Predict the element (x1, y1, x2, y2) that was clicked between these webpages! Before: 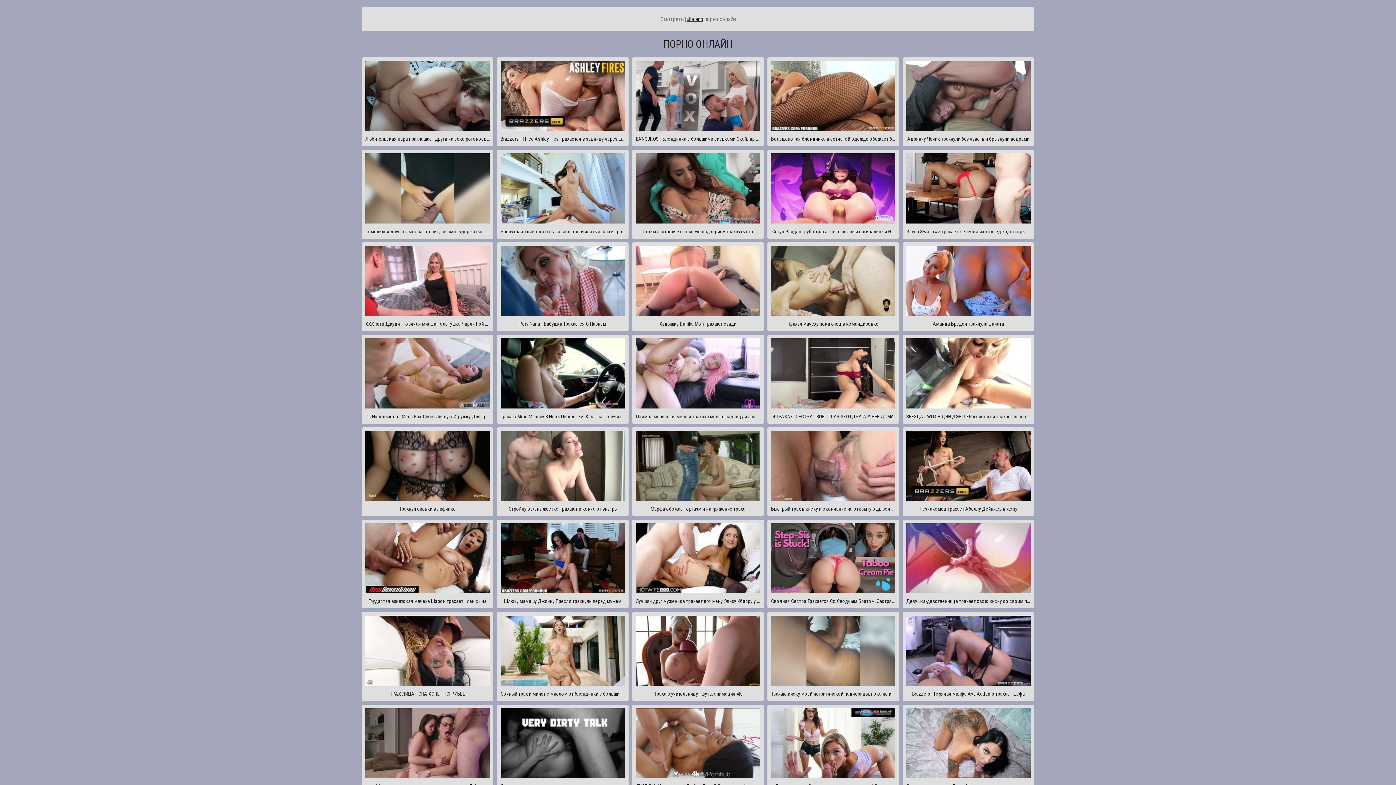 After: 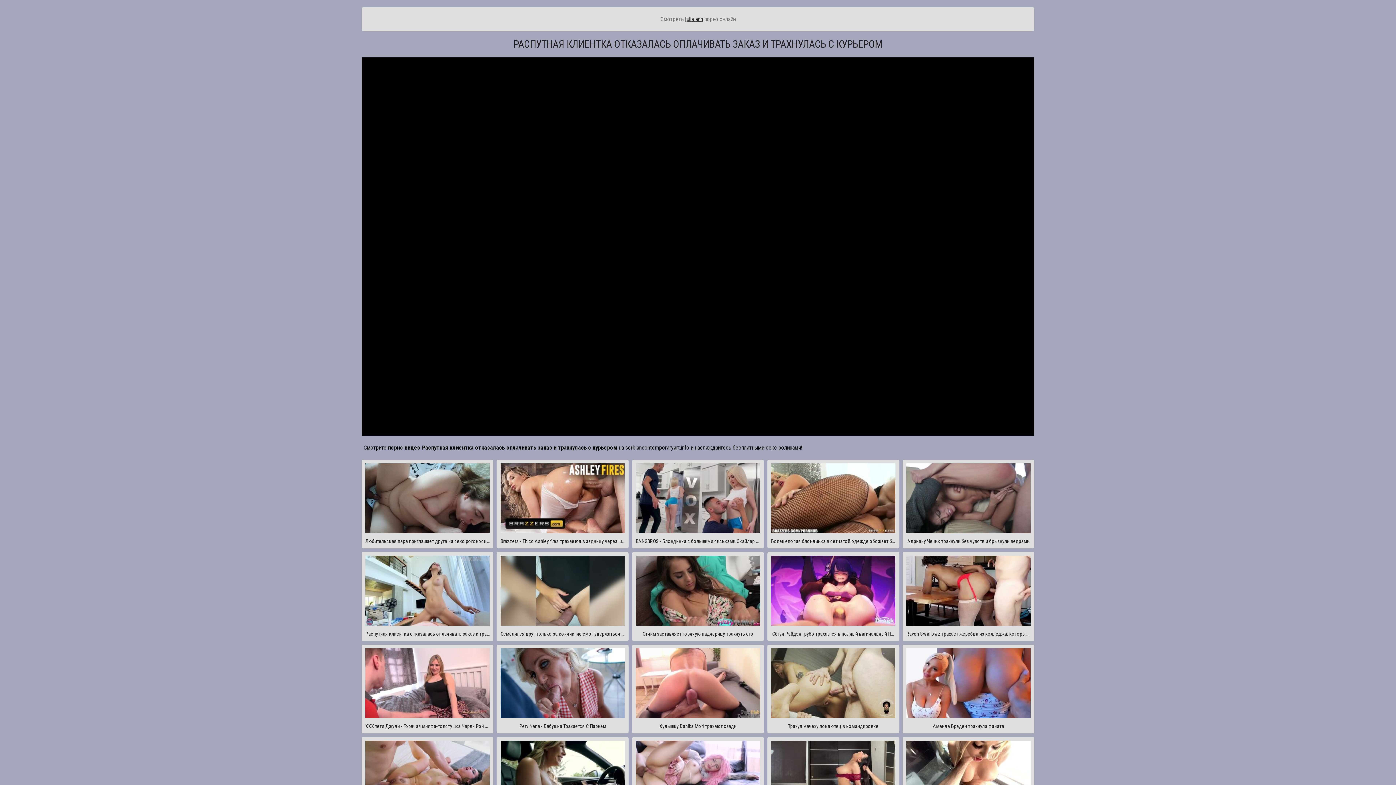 Action: bbox: (497, 149, 628, 238) label: Распутная клиентка отказалась оплачивать заказ и трахнулась с курьером